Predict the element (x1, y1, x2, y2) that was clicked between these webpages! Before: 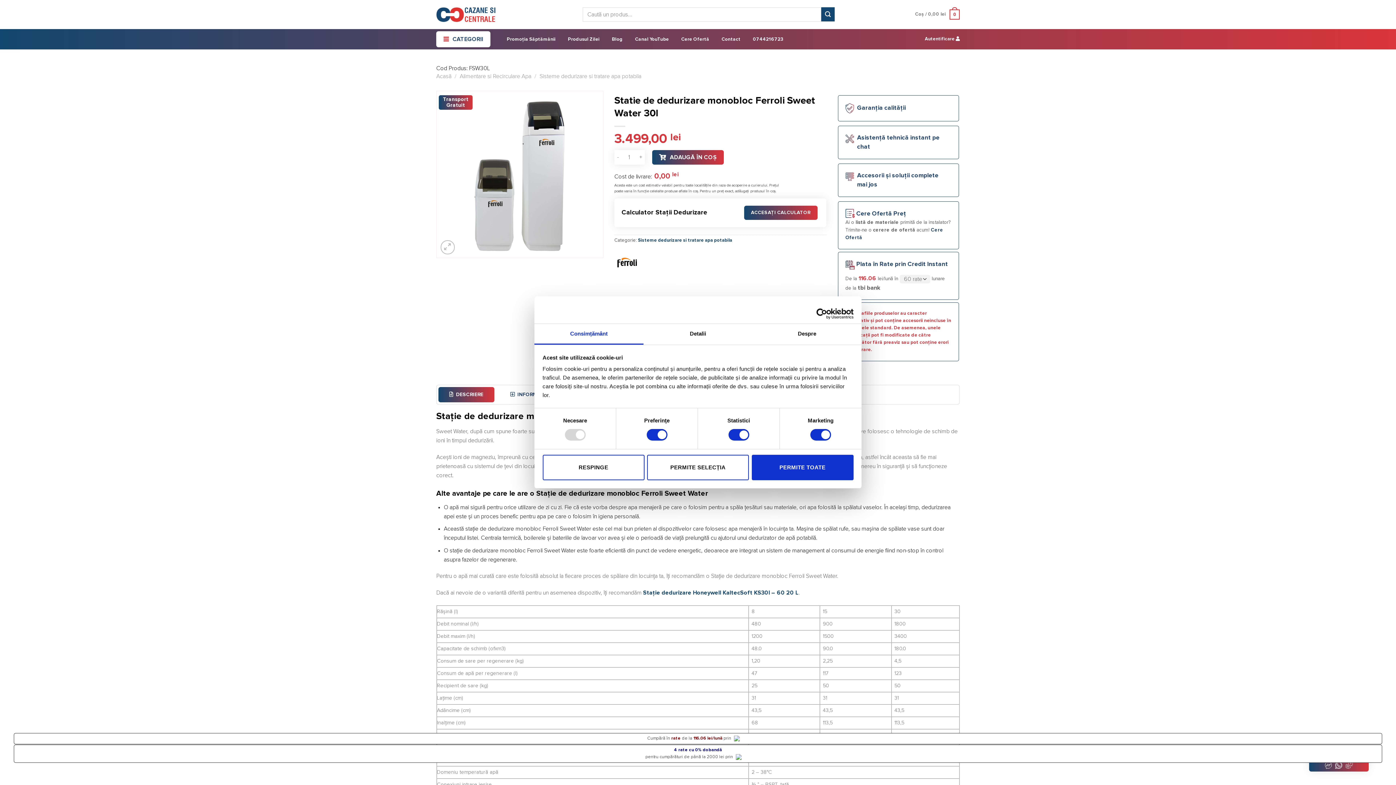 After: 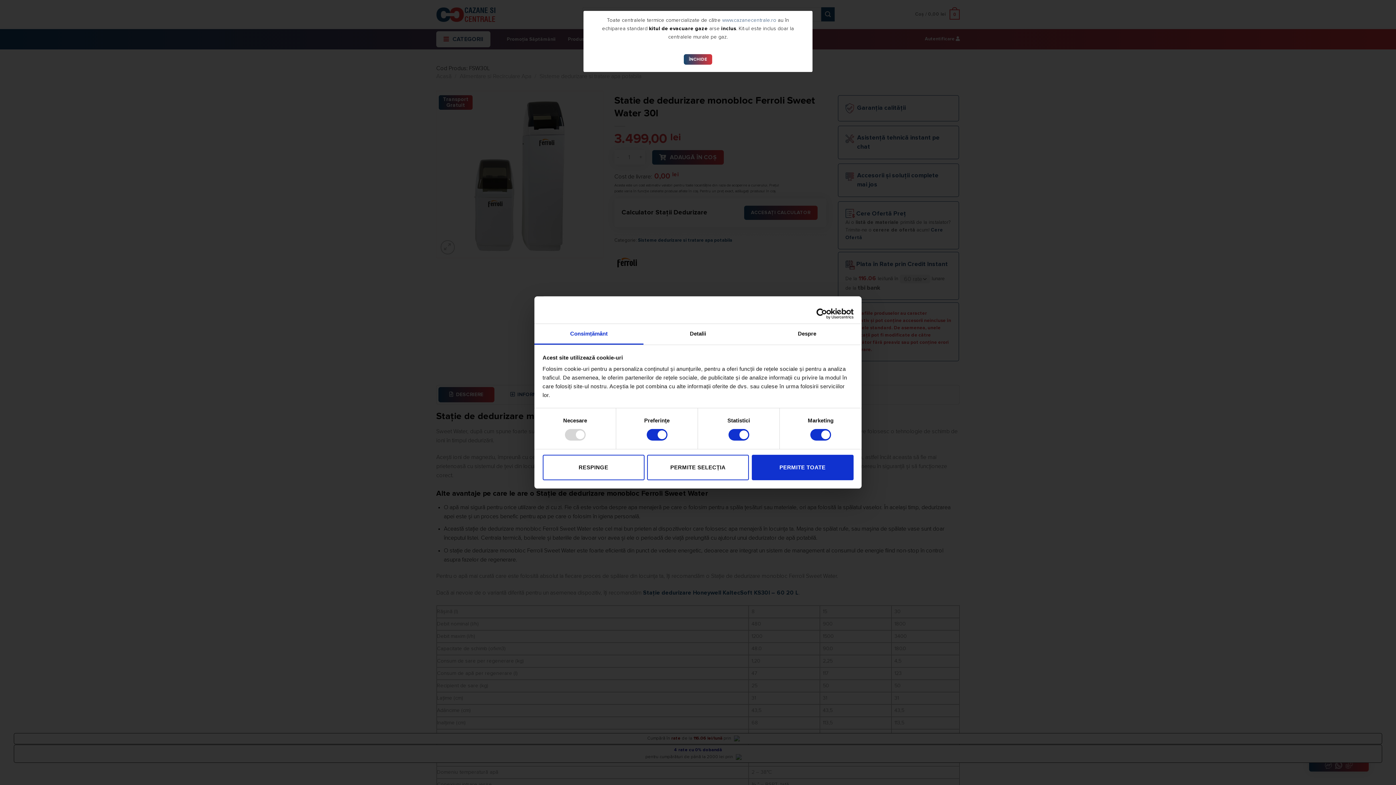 Action: bbox: (857, 171, 949, 189) label: Accesorii și soluții complete mai jos